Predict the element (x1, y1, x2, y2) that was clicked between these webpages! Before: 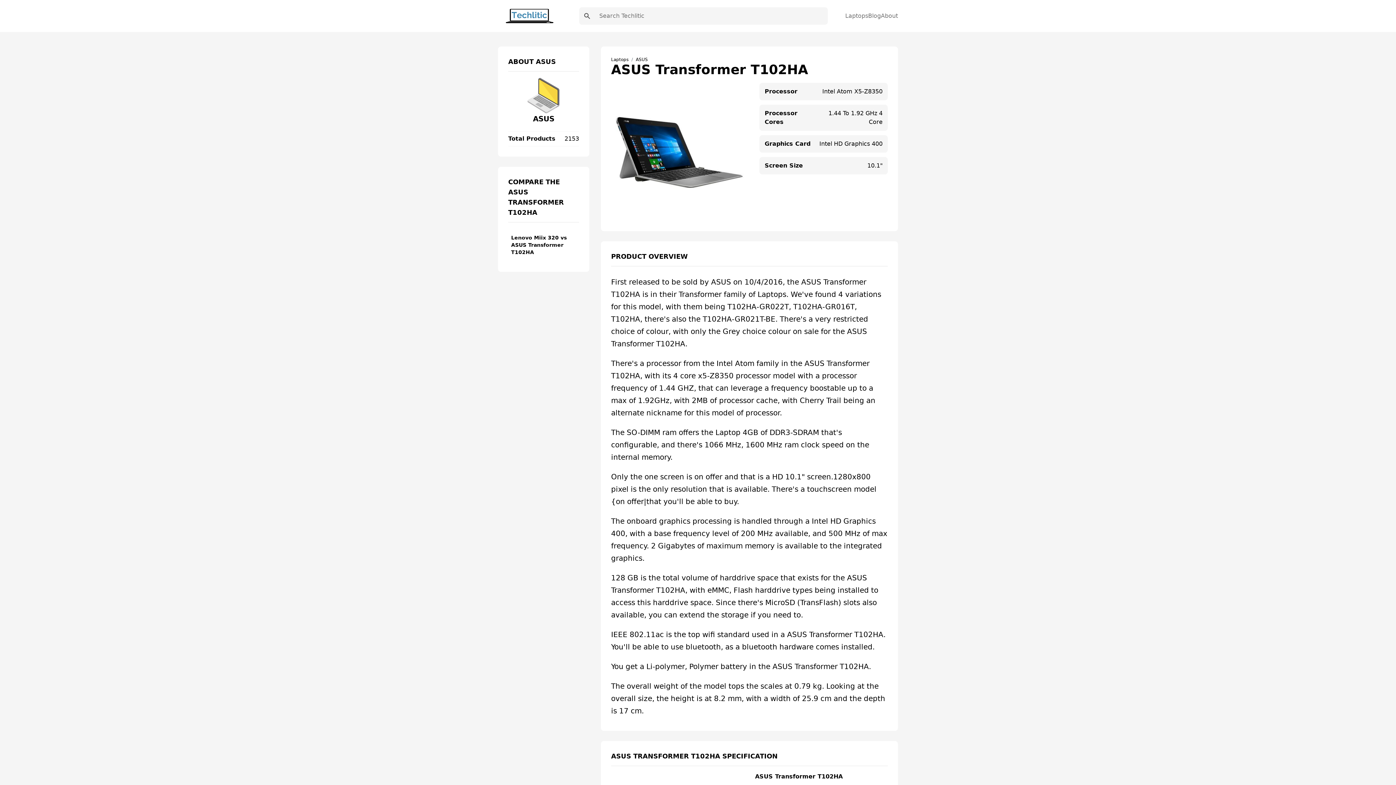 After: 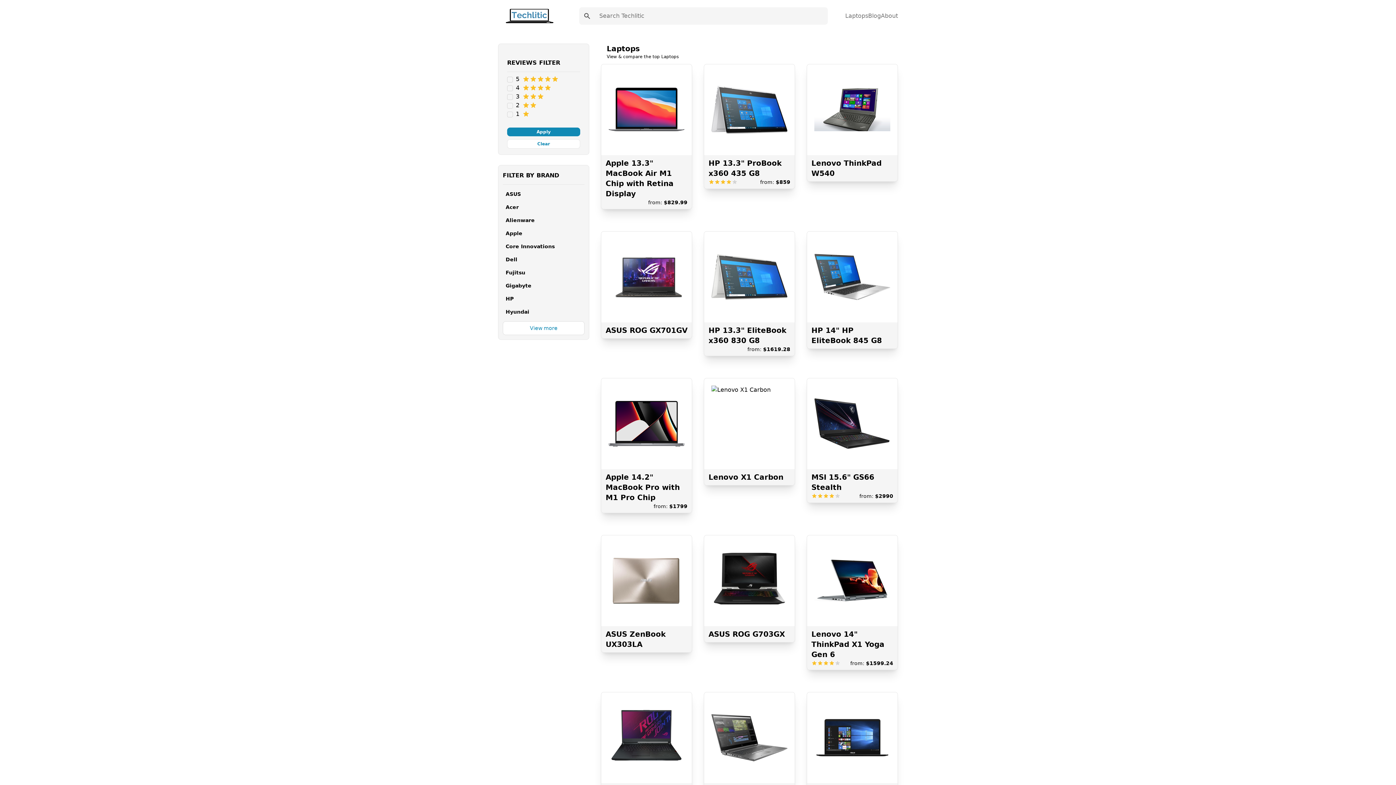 Action: bbox: (845, 11, 868, 20) label: Laptops